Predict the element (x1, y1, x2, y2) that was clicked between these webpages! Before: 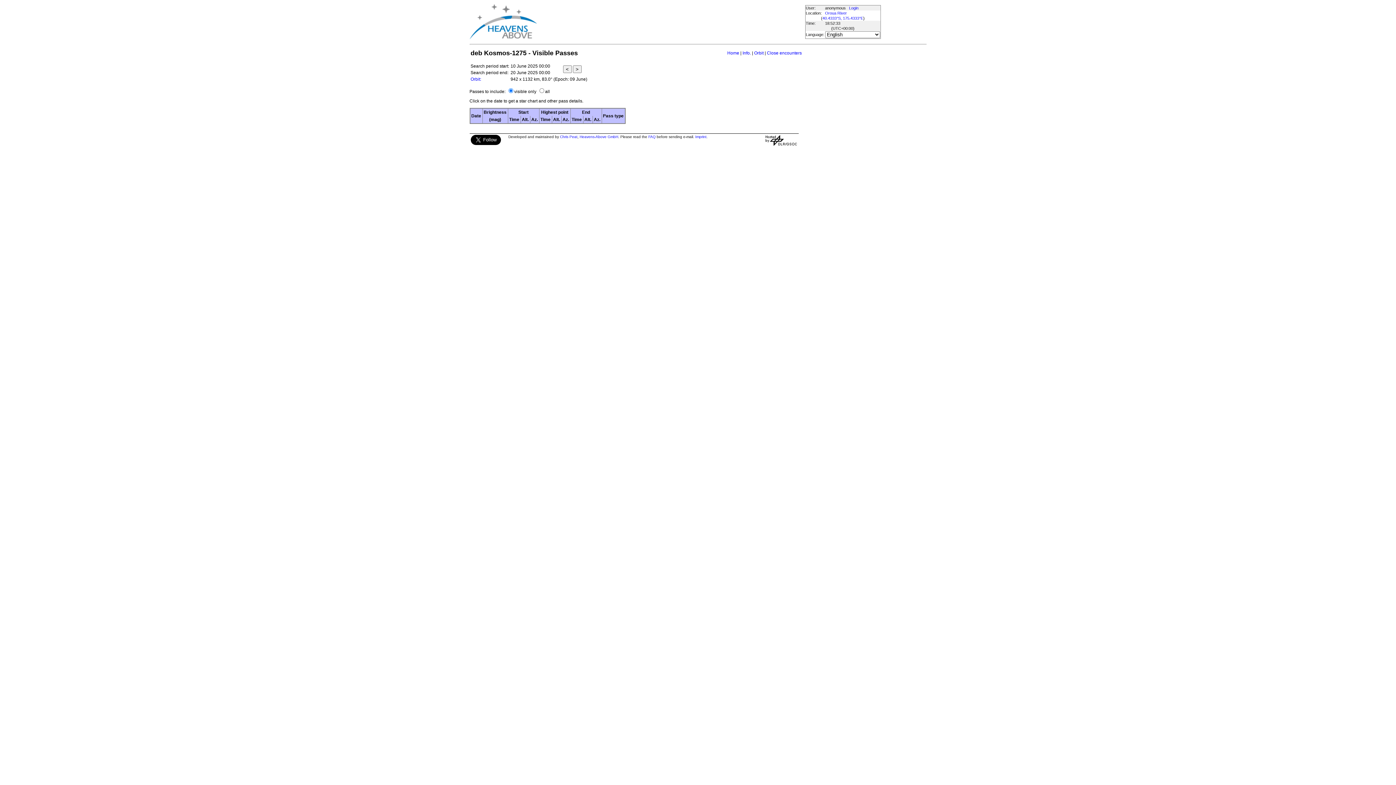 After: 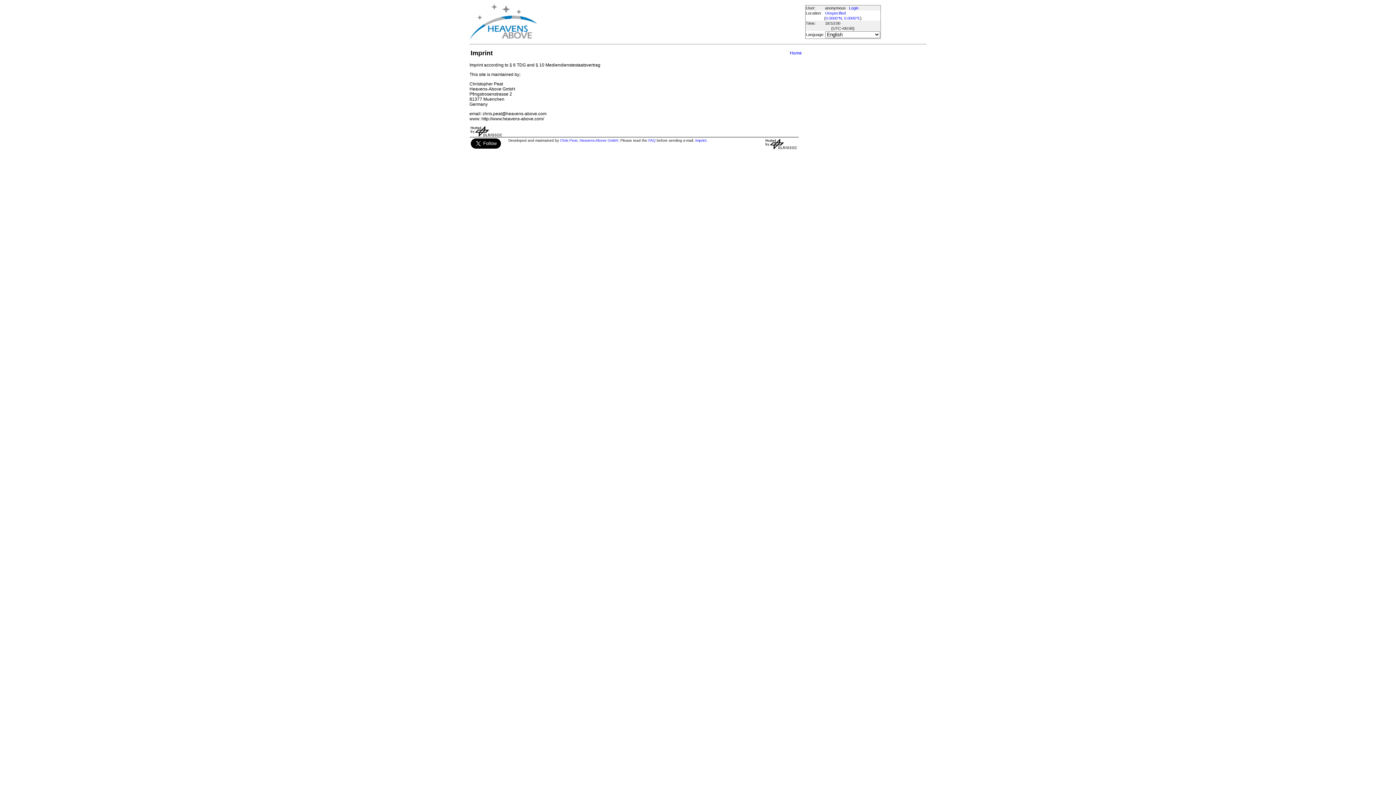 Action: label: Imprint bbox: (695, 134, 706, 138)